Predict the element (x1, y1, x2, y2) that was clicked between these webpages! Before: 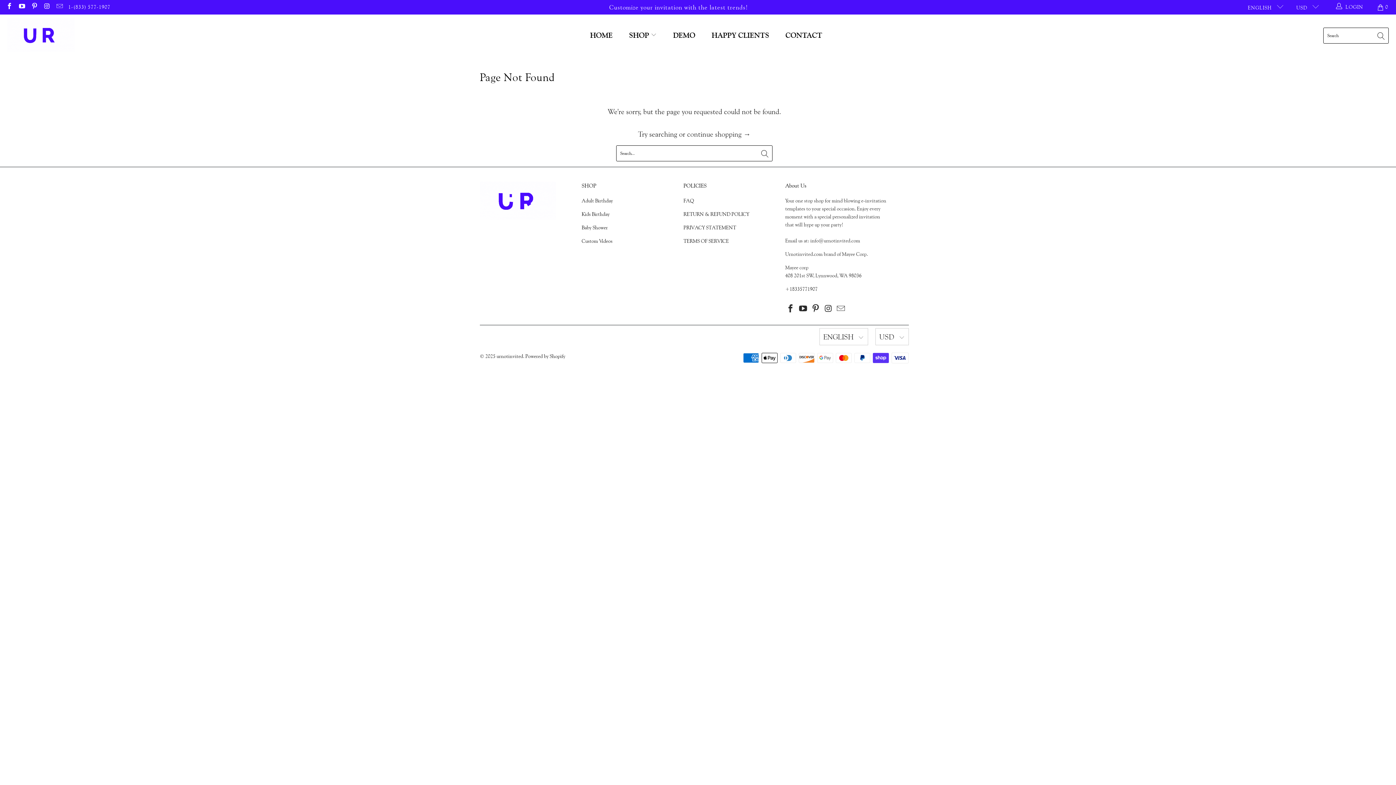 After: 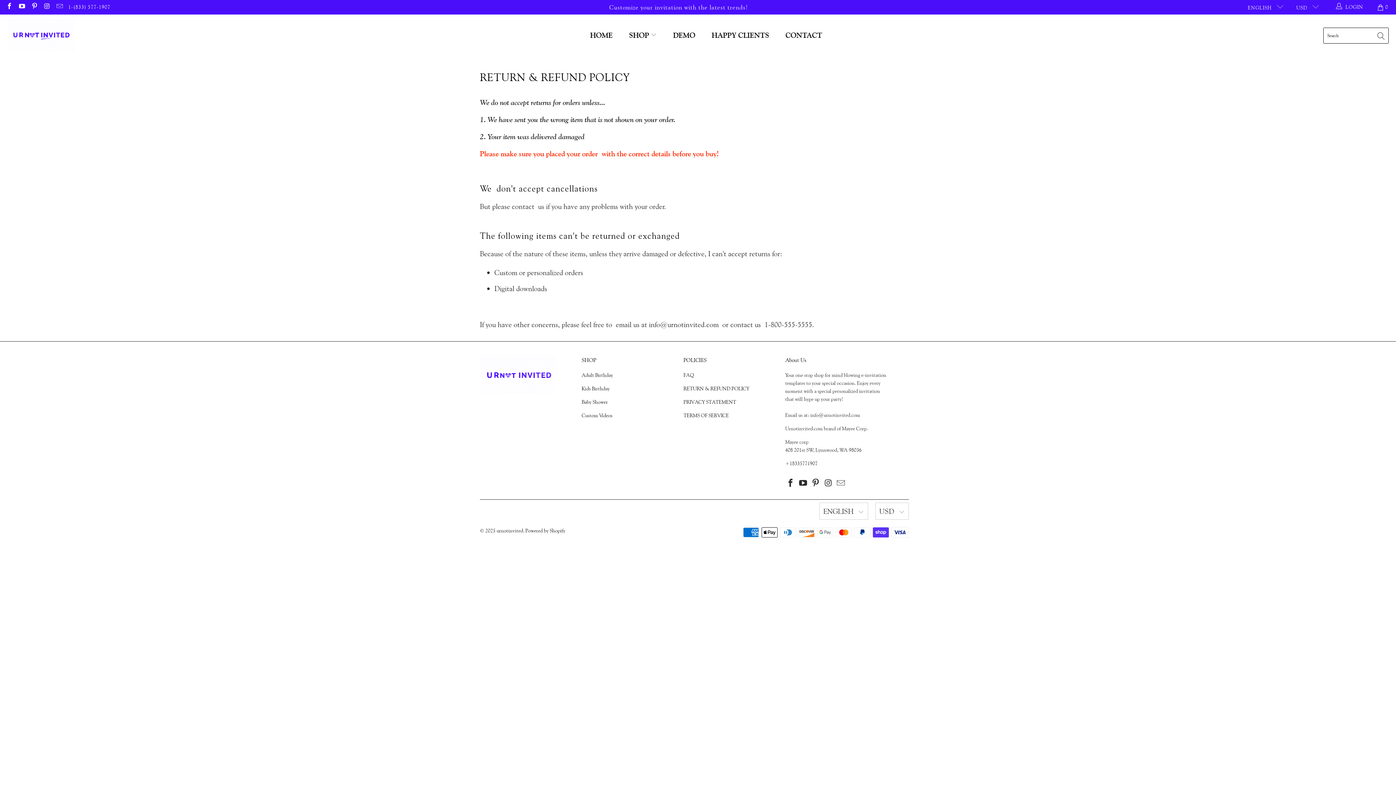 Action: label: RETURN & REFUND POLICY bbox: (683, 211, 749, 217)